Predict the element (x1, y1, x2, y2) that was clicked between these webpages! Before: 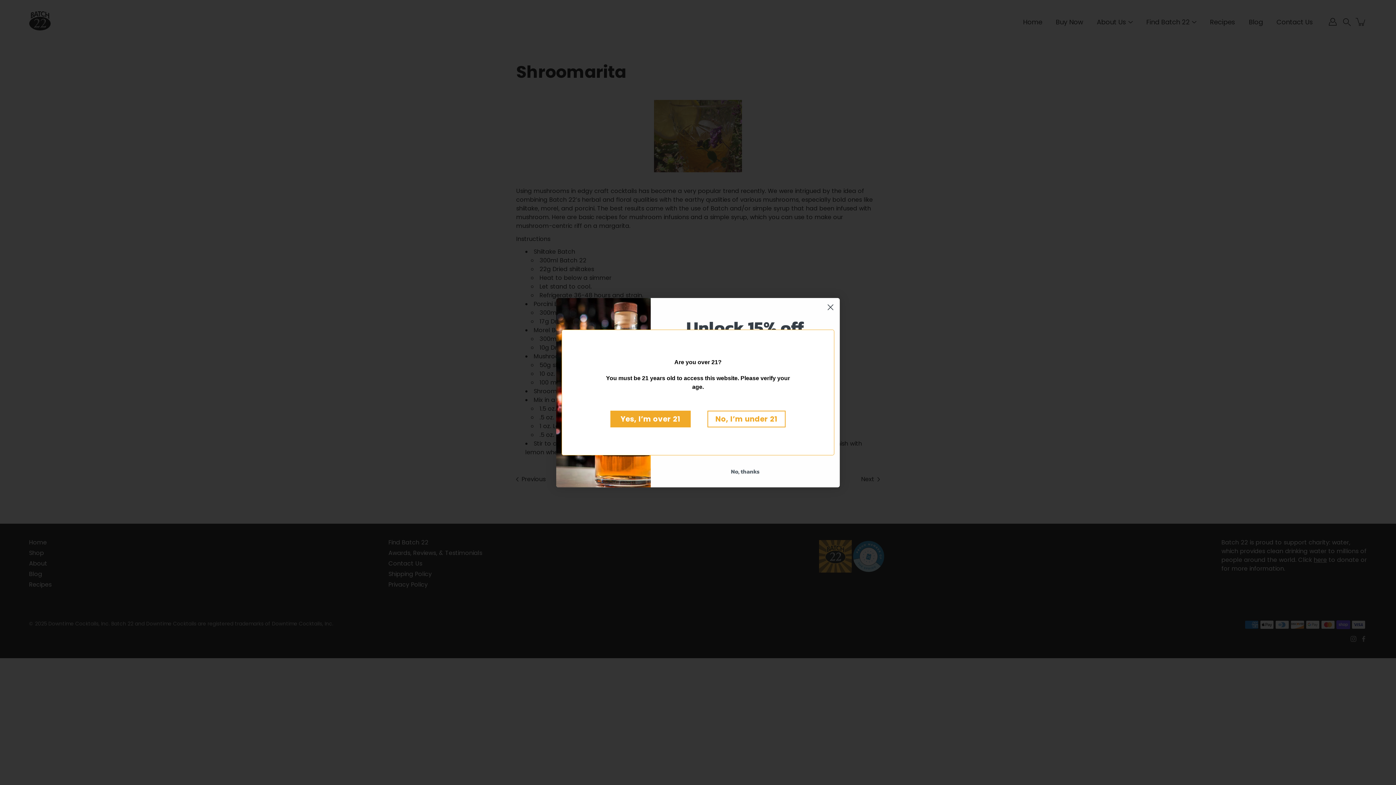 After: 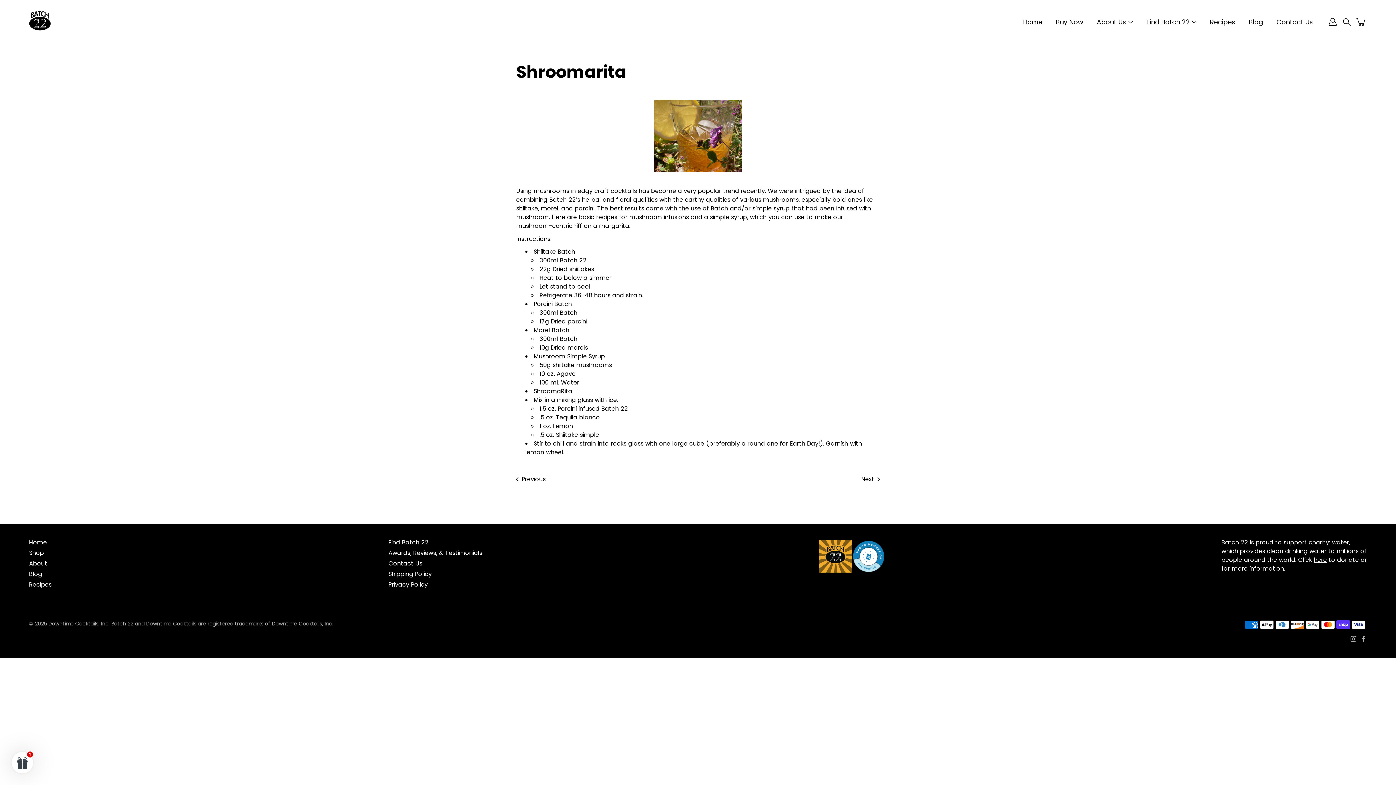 Action: bbox: (610, 410, 690, 427) label: Yes, I’m over 21